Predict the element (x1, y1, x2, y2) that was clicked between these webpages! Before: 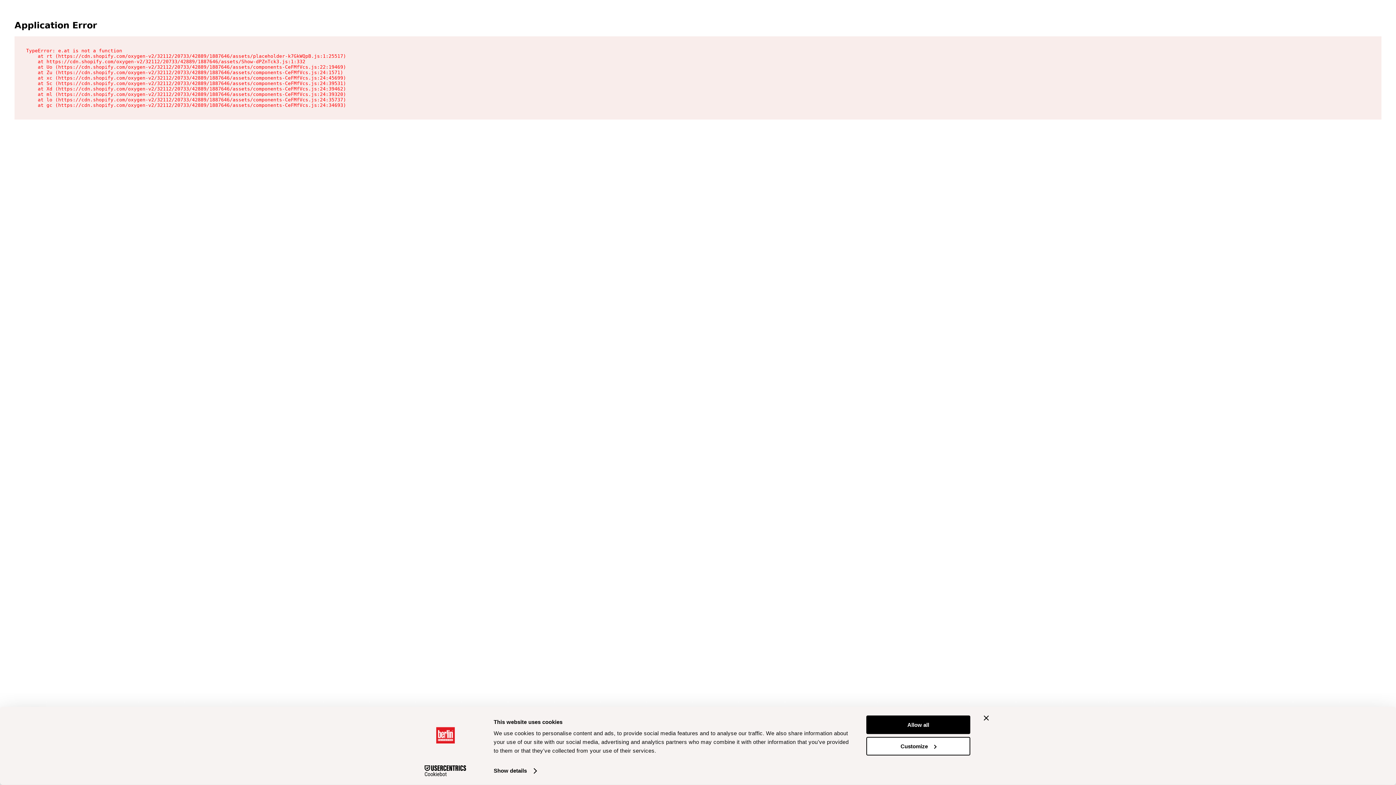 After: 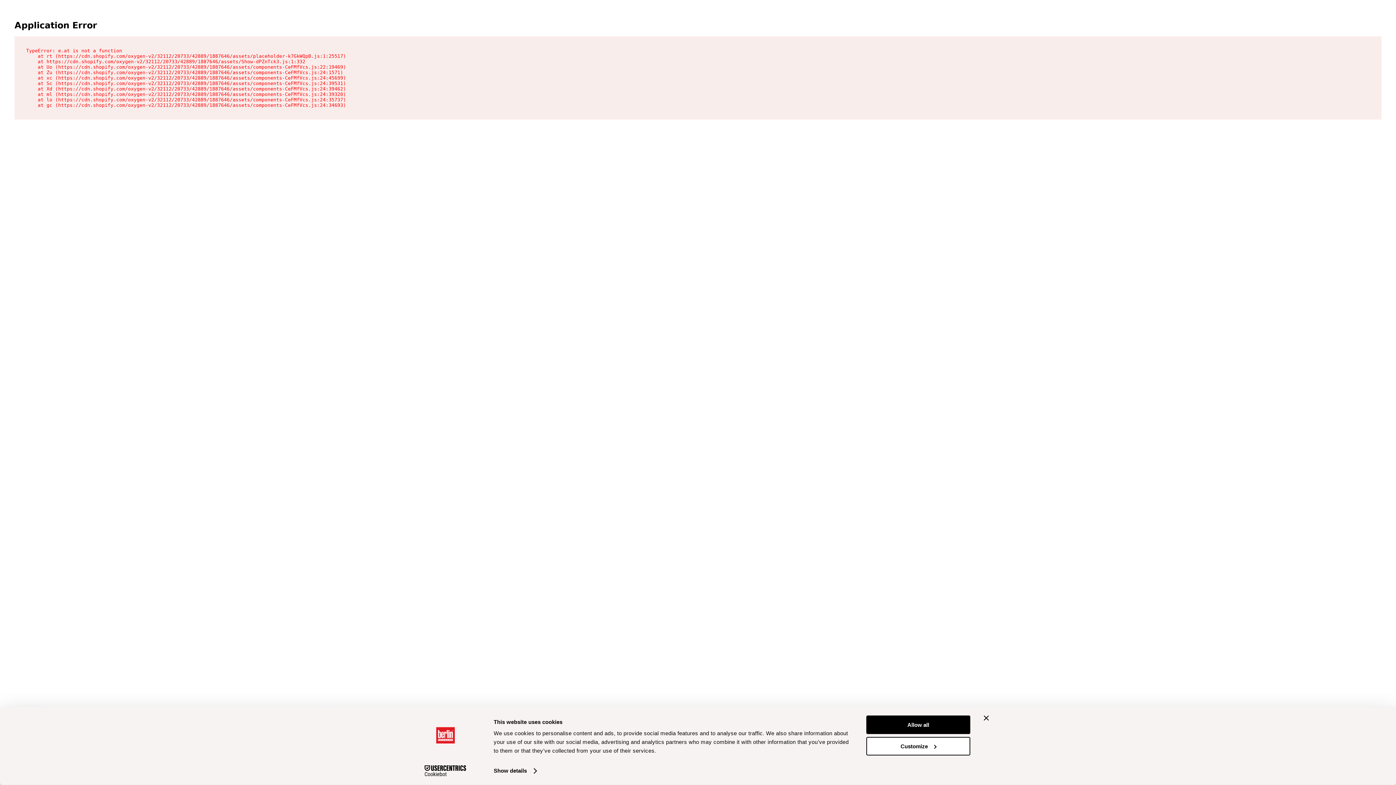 Action: bbox: (413, 765, 477, 776) label: Cookiebot - opens in a new window